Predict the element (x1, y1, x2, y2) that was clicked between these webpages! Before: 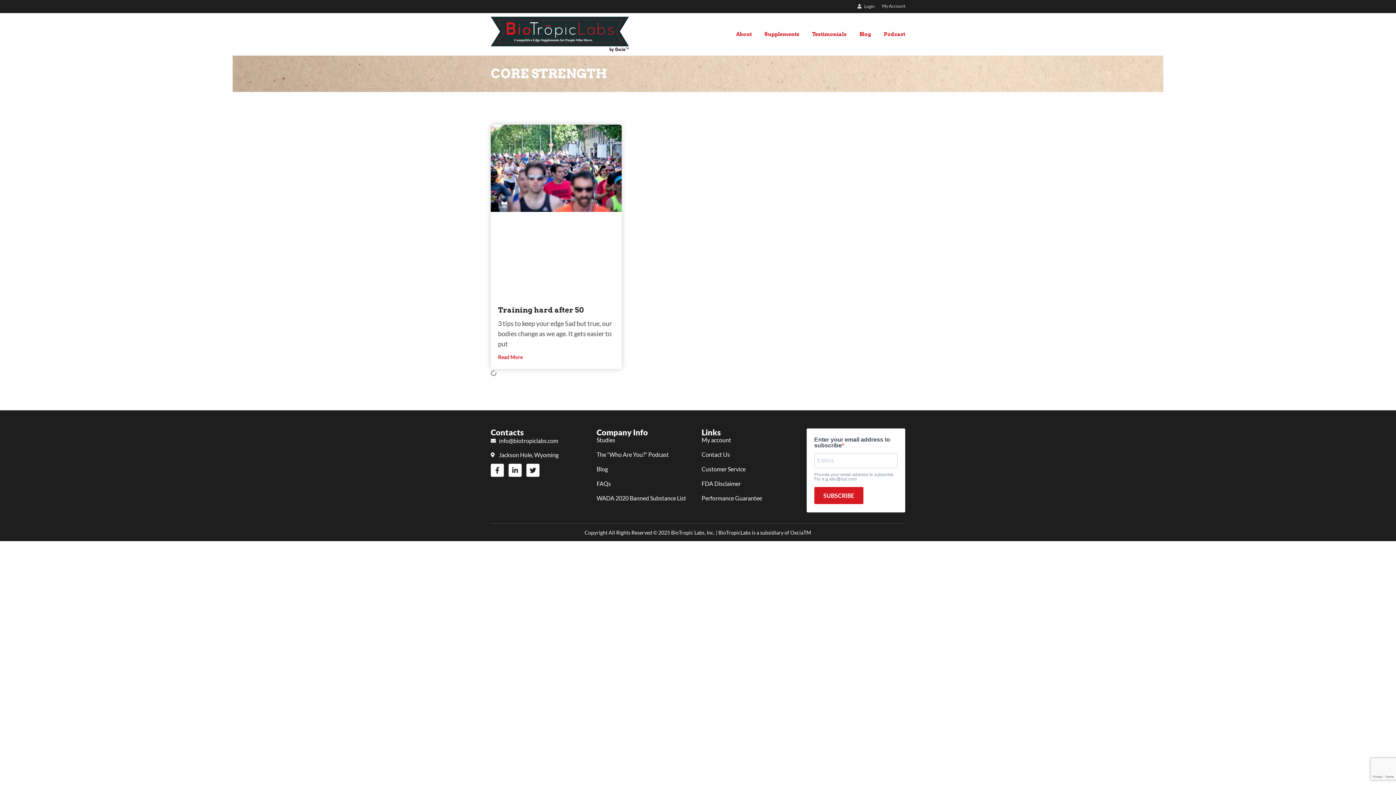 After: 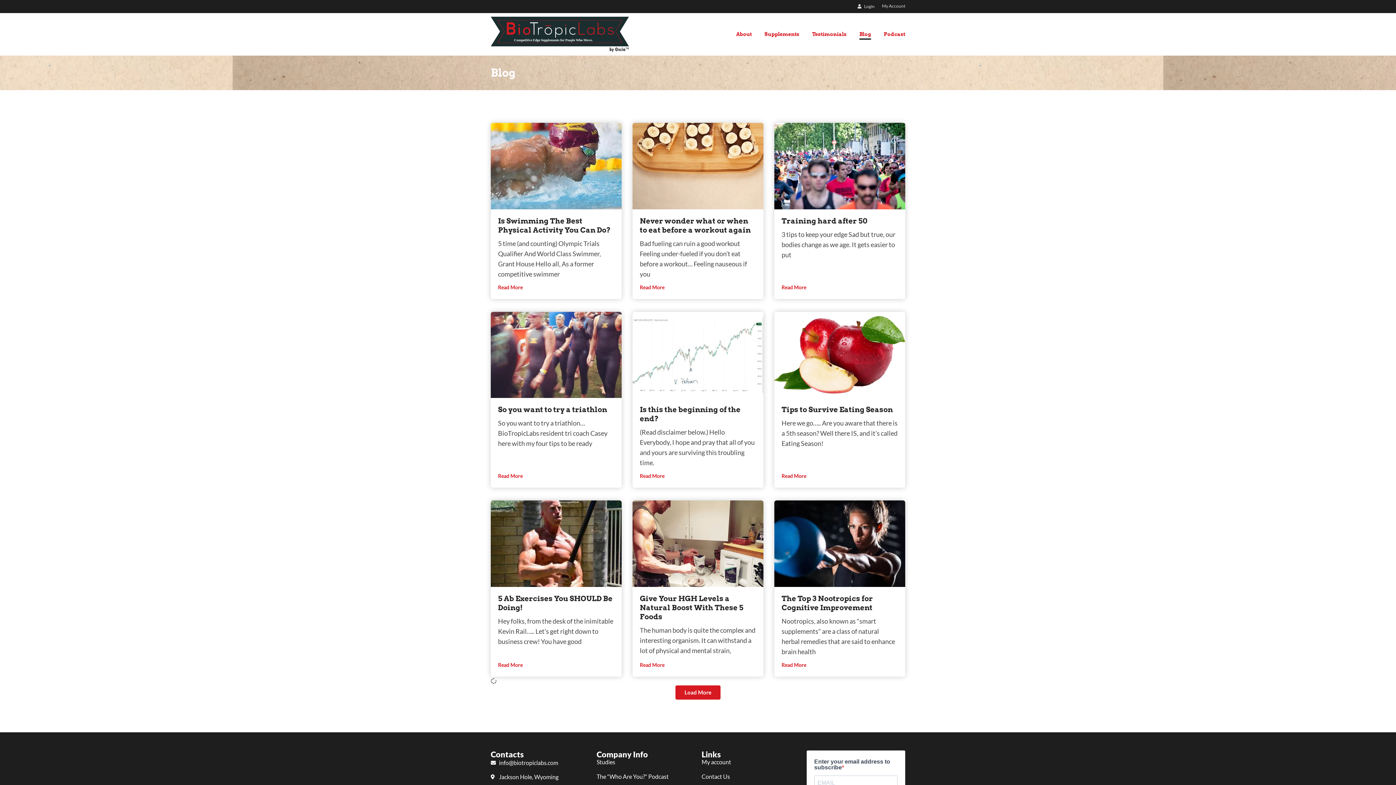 Action: label: Blog bbox: (596, 462, 694, 476)